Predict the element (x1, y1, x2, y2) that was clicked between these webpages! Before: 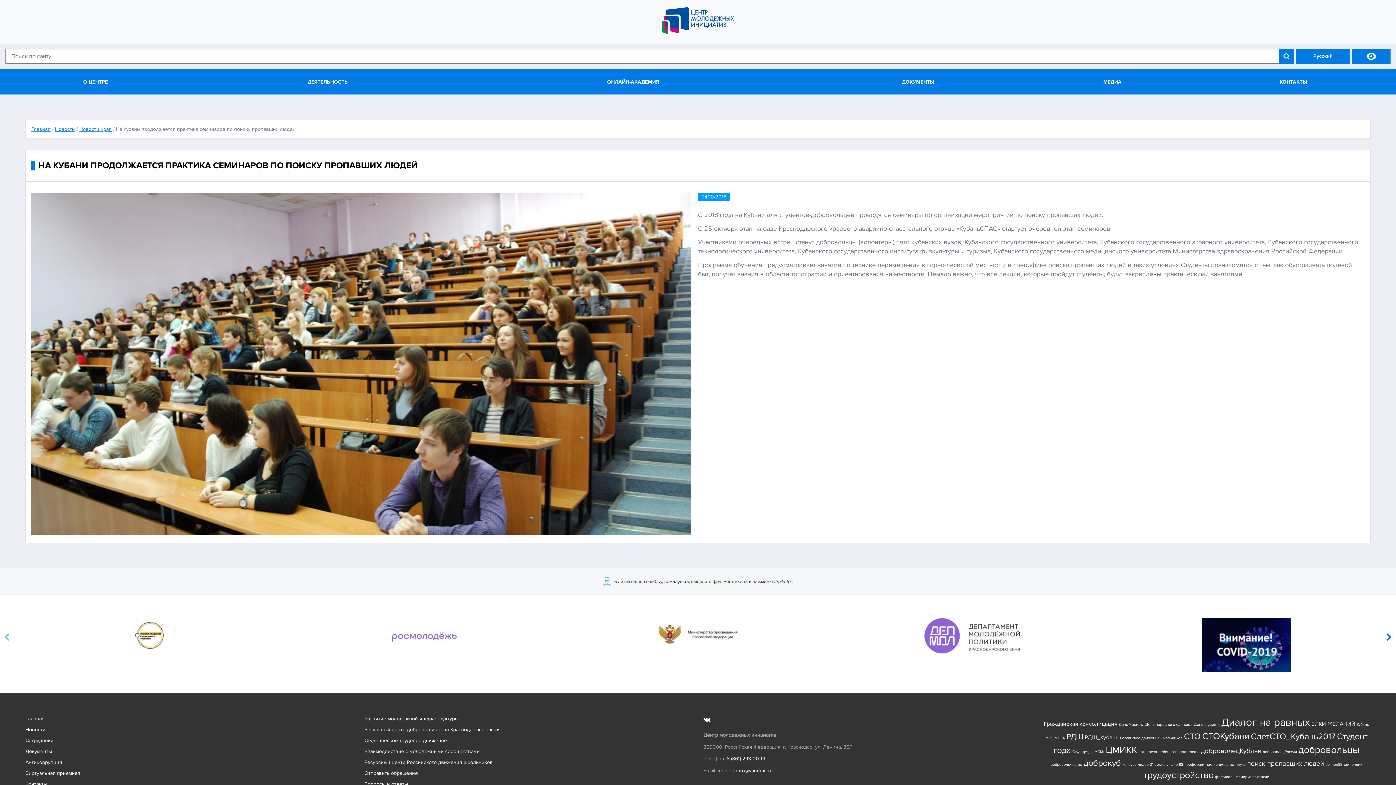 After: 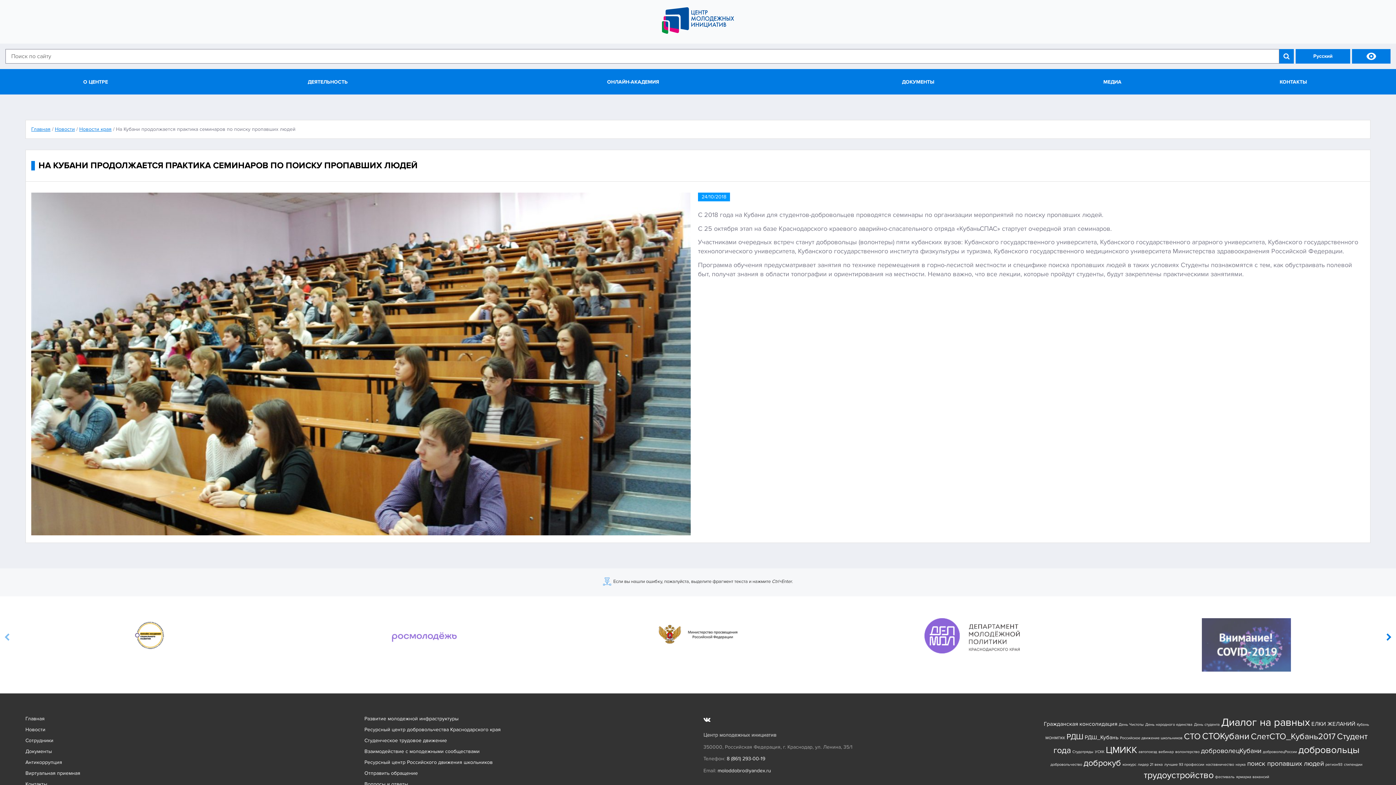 Action: bbox: (1202, 641, 1291, 648)